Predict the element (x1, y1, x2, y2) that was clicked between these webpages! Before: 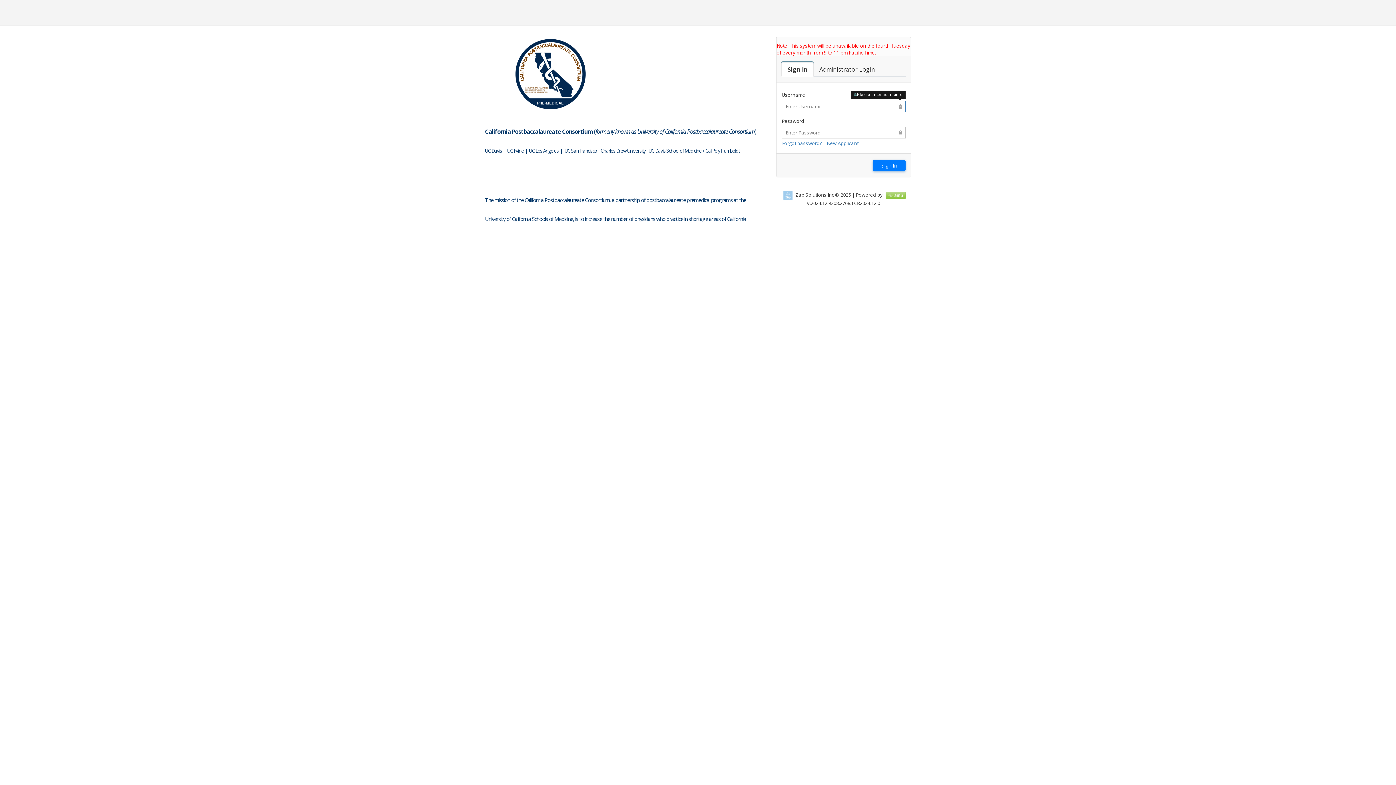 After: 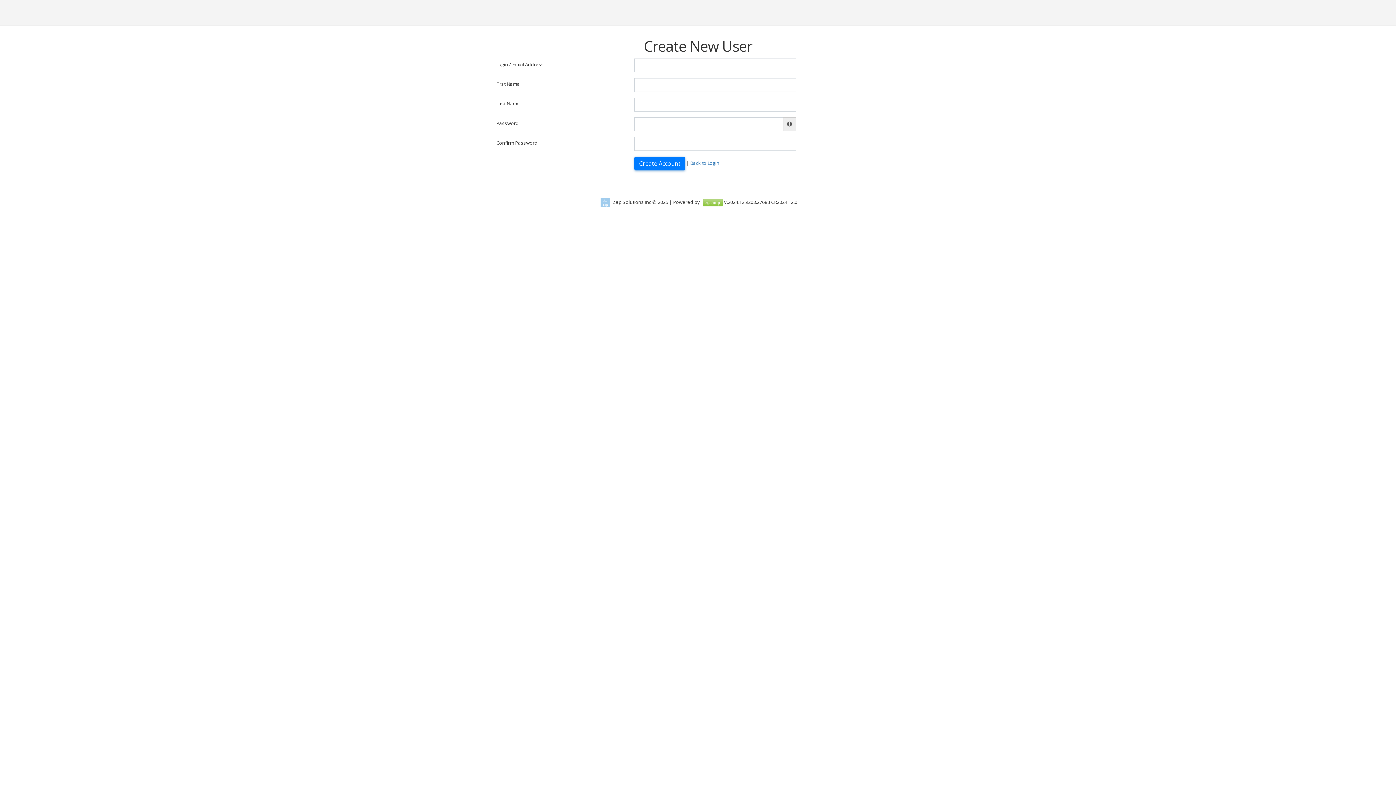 Action: label: New Applicant bbox: (826, 140, 858, 146)